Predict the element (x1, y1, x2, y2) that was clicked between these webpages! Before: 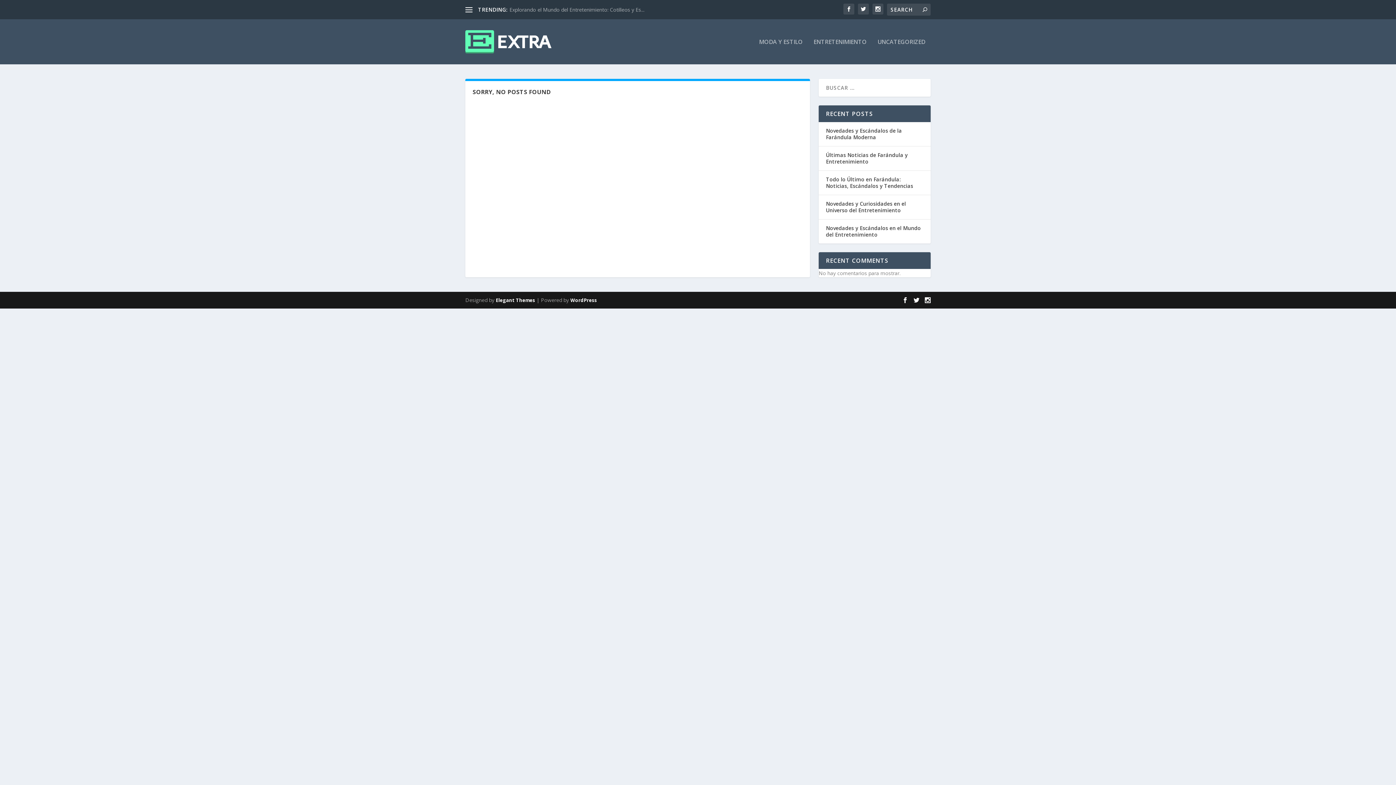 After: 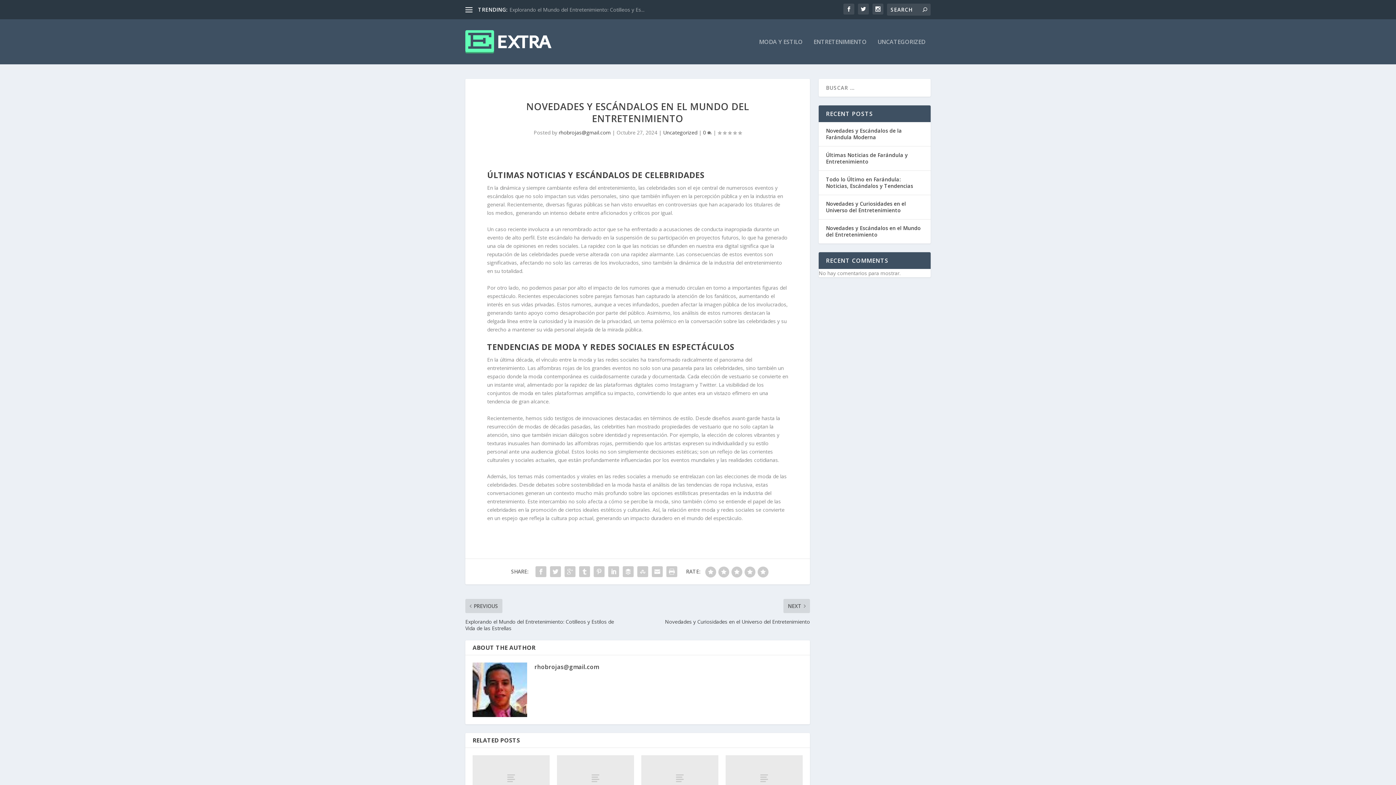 Action: bbox: (826, 224, 921, 238) label: Novedades y Escándalos en el Mundo del Entretenimiento